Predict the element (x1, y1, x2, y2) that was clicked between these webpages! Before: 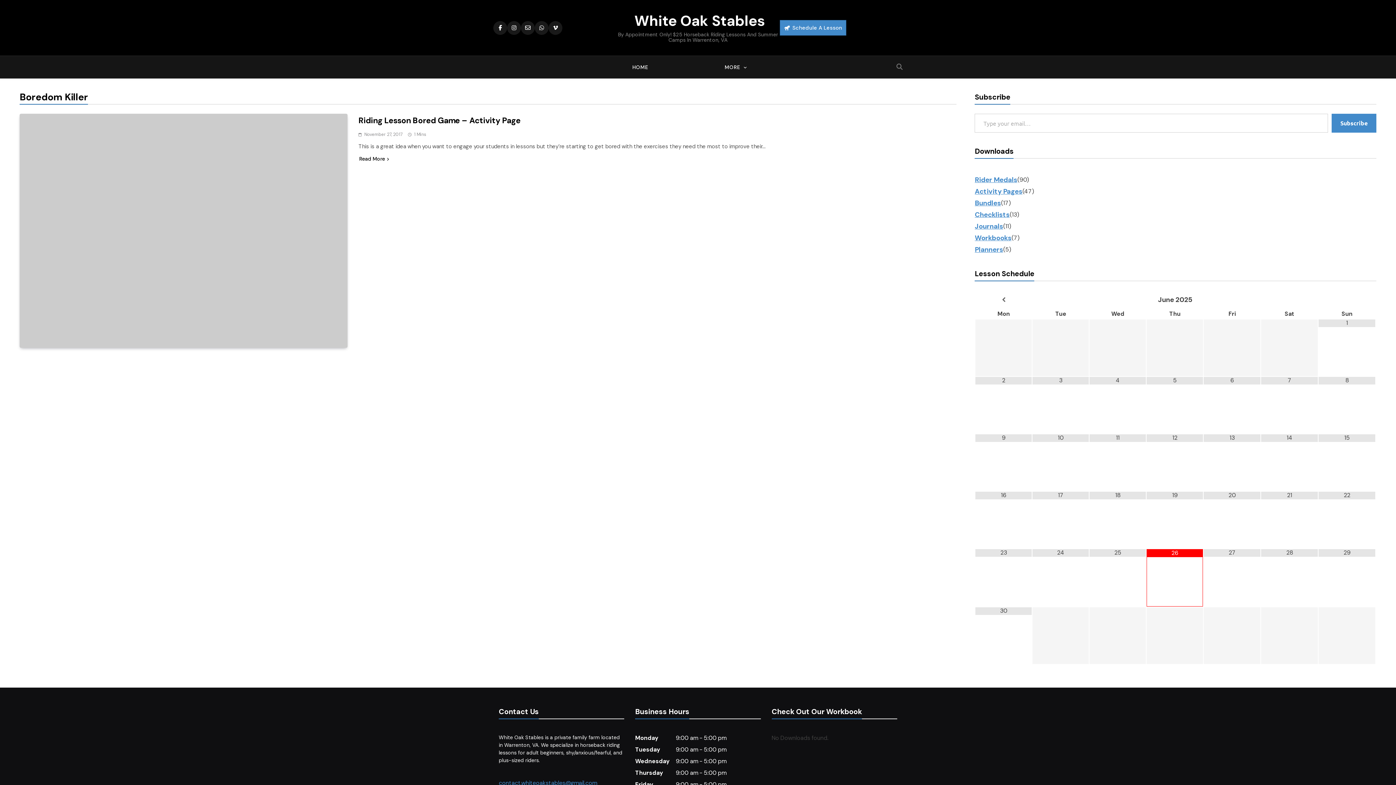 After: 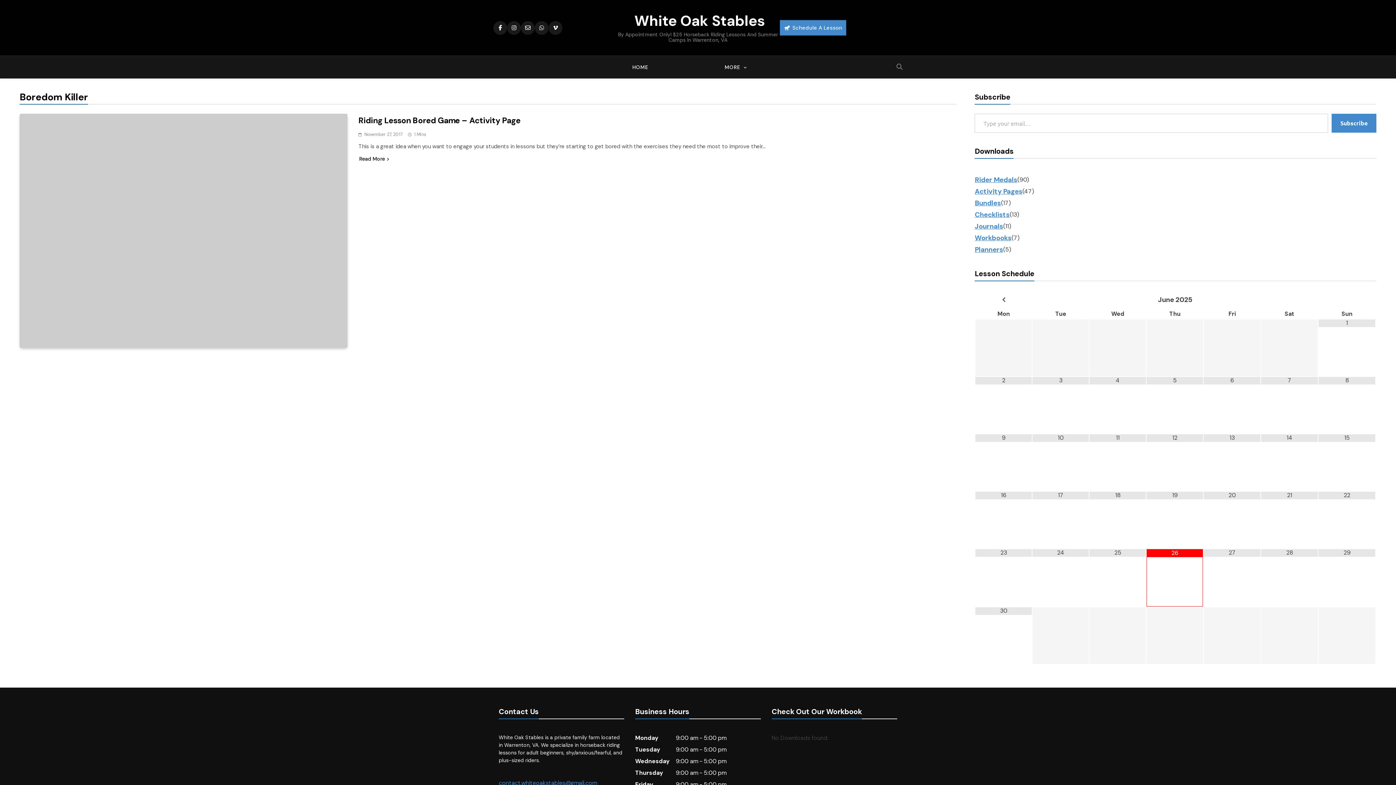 Action: bbox: (697, 62, 708, 72)